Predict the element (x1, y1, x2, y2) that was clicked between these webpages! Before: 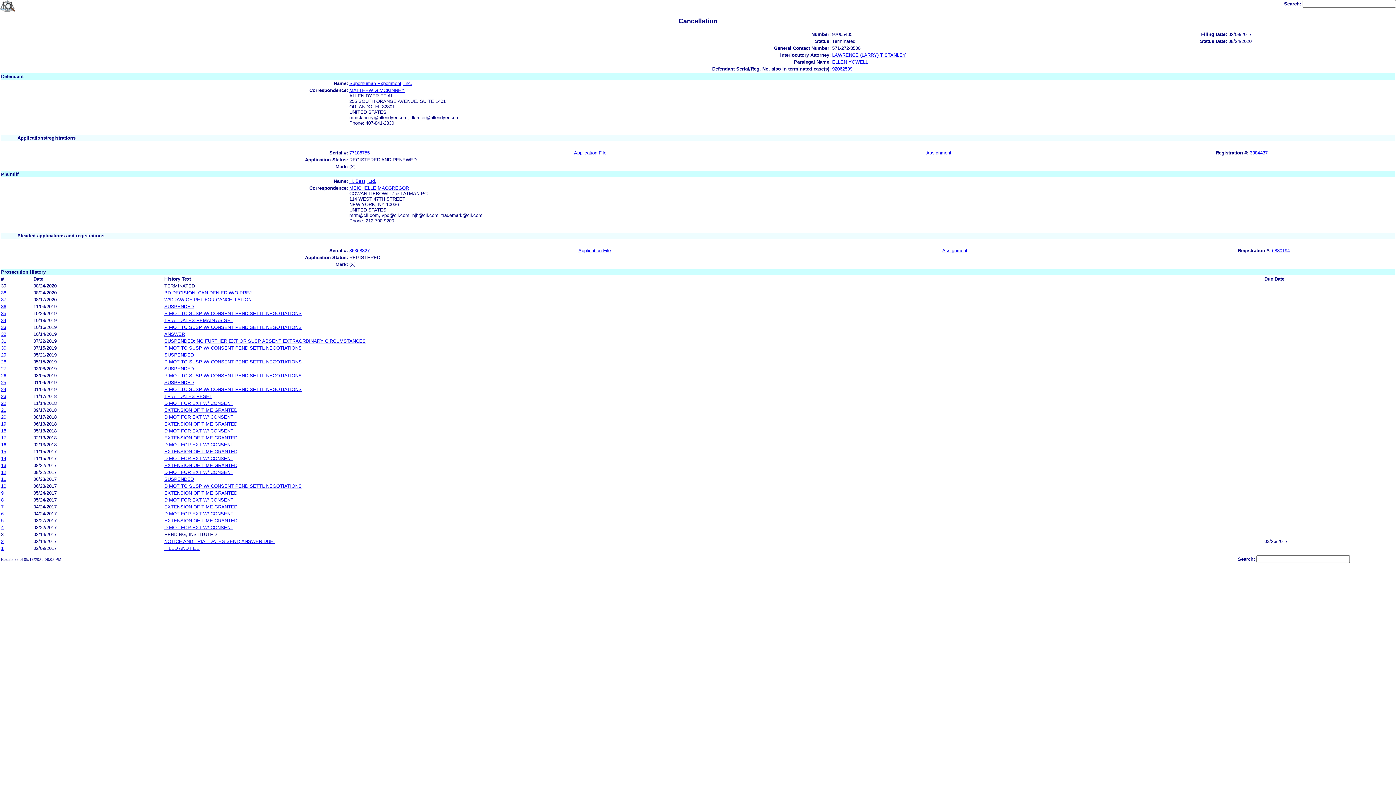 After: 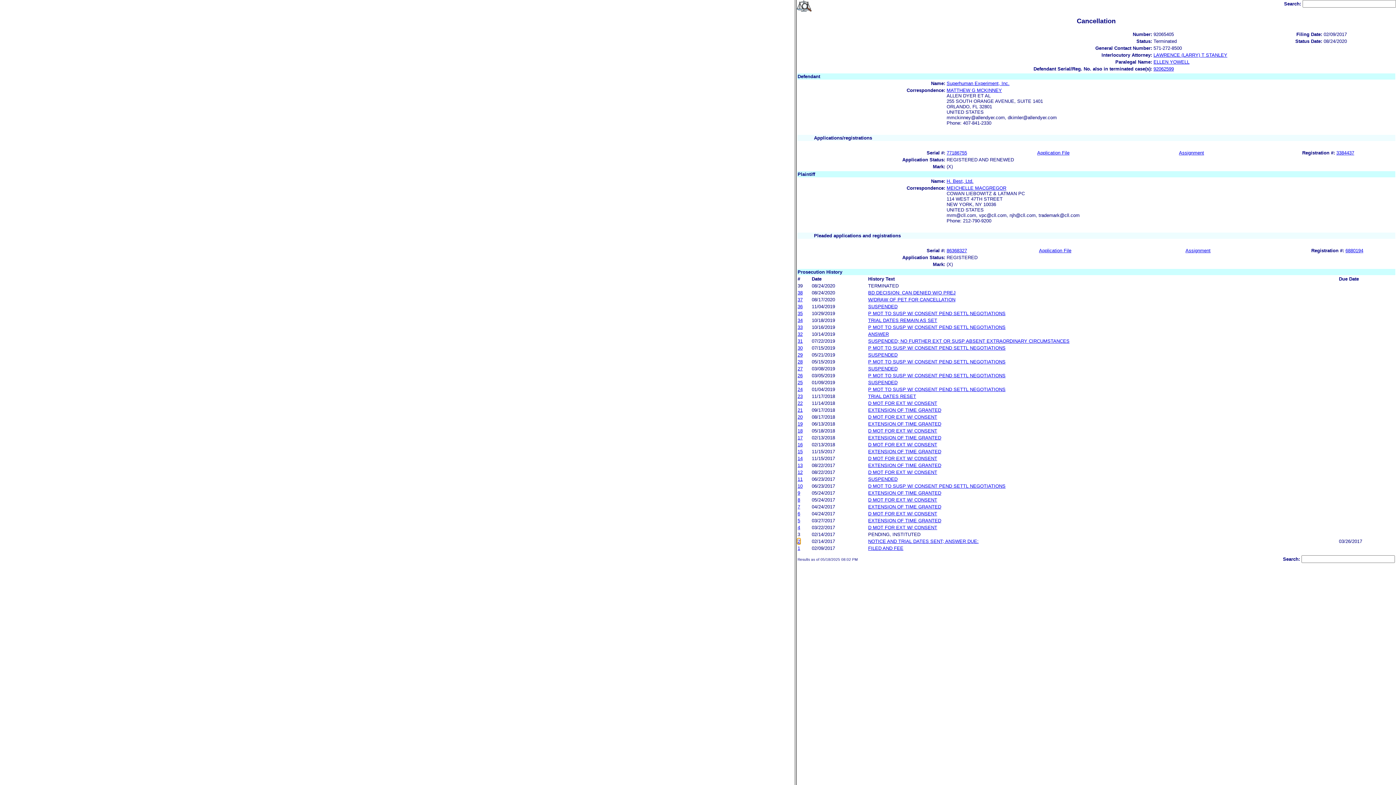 Action: label: 2 bbox: (1, 538, 3, 544)